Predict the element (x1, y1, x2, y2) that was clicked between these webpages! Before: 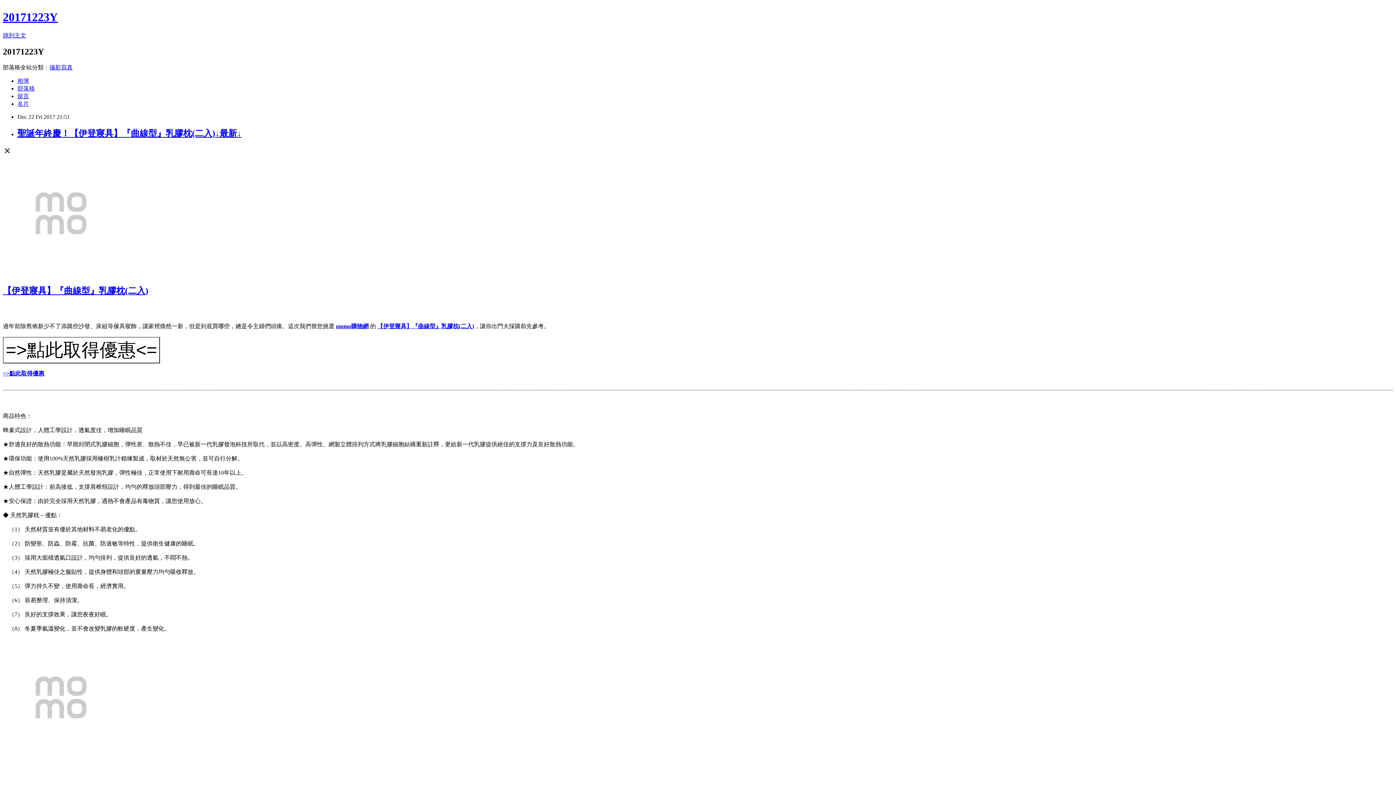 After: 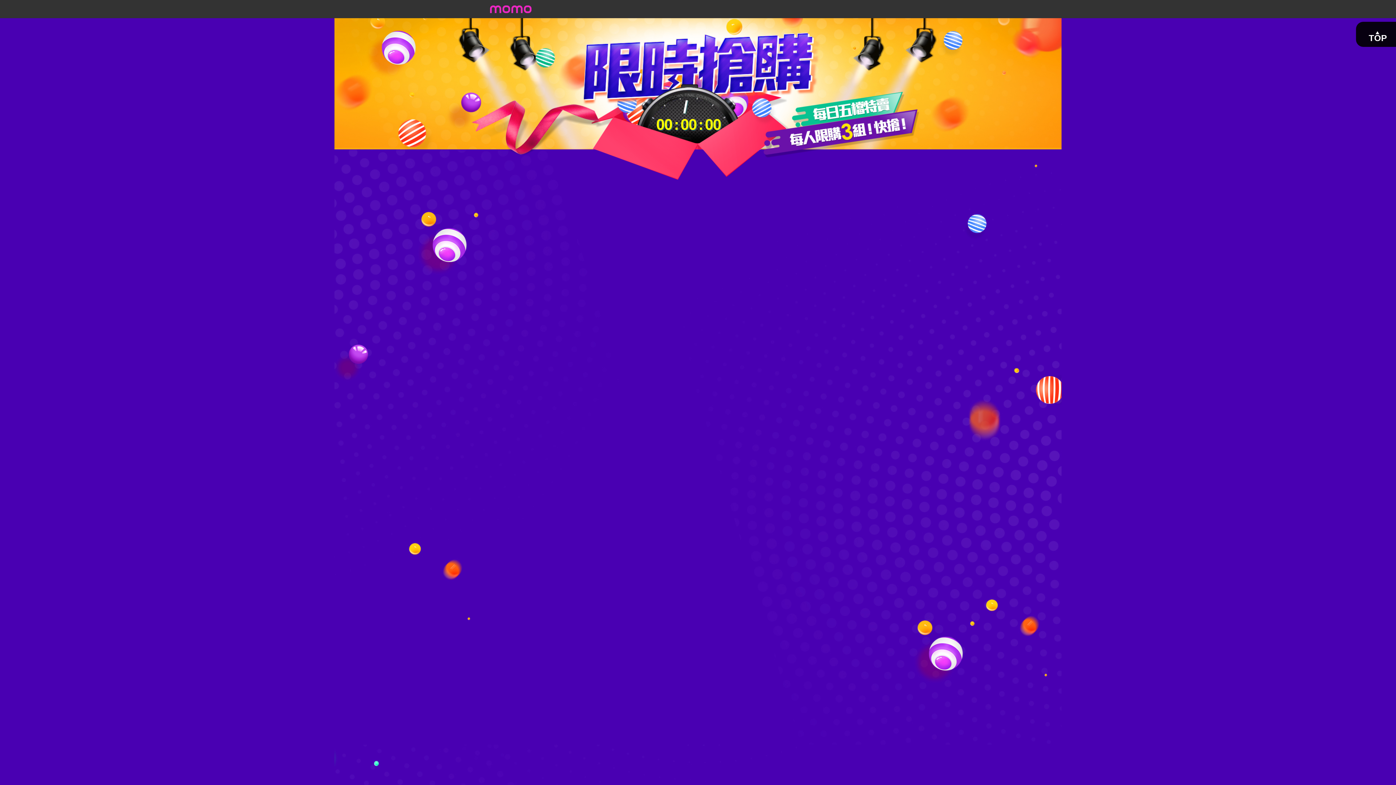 Action: bbox: (336, 323, 368, 329) label: momo購物網